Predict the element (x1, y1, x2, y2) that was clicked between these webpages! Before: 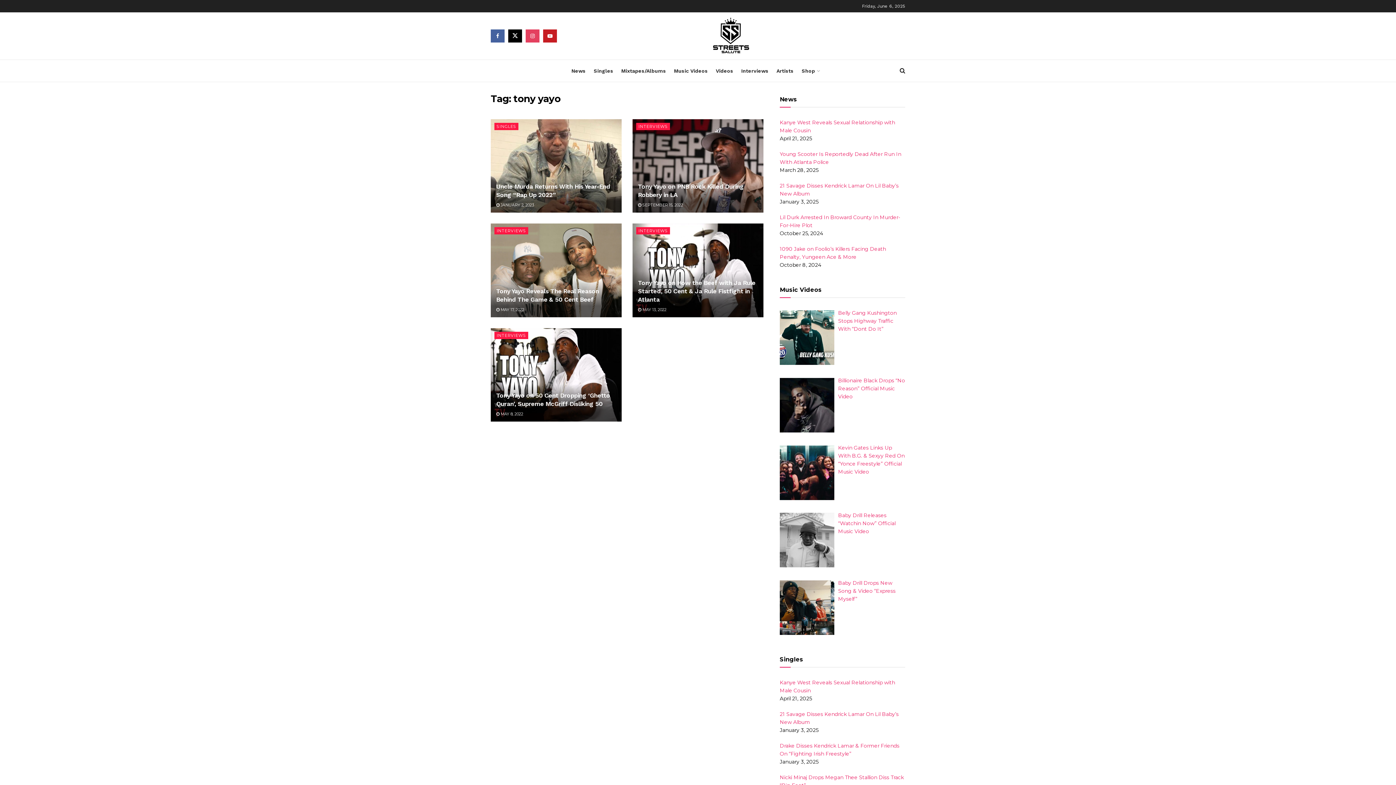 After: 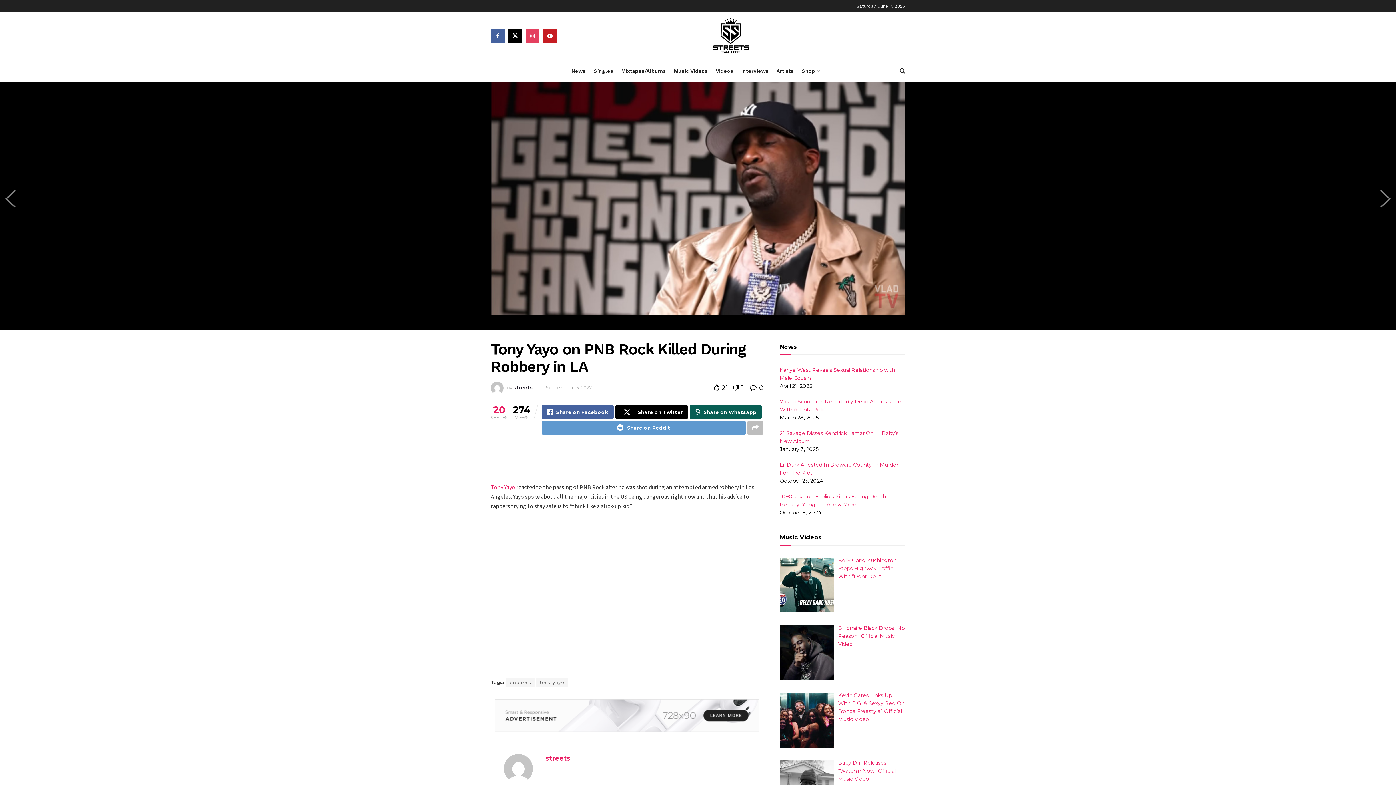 Action: label:  SEPTEMBER 15, 2022 bbox: (638, 202, 683, 207)